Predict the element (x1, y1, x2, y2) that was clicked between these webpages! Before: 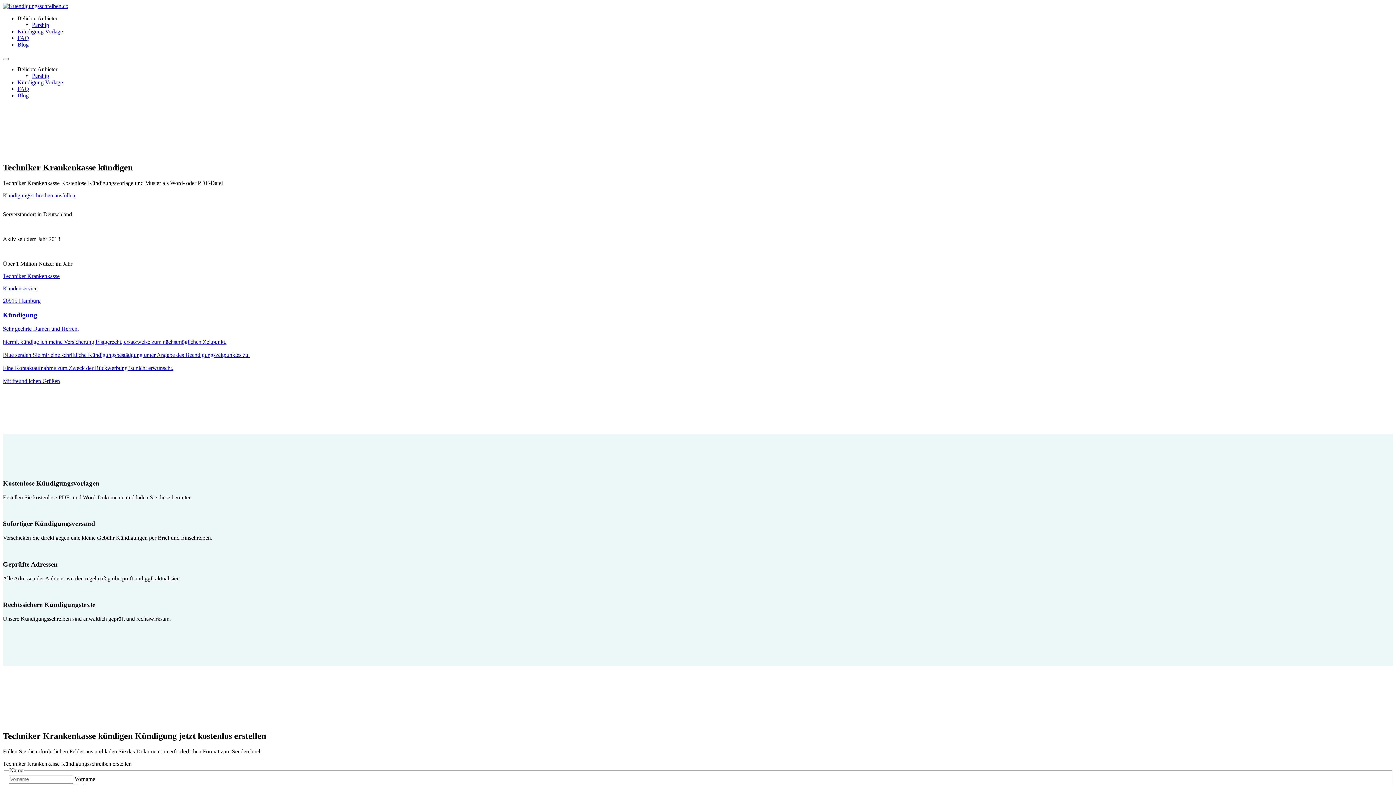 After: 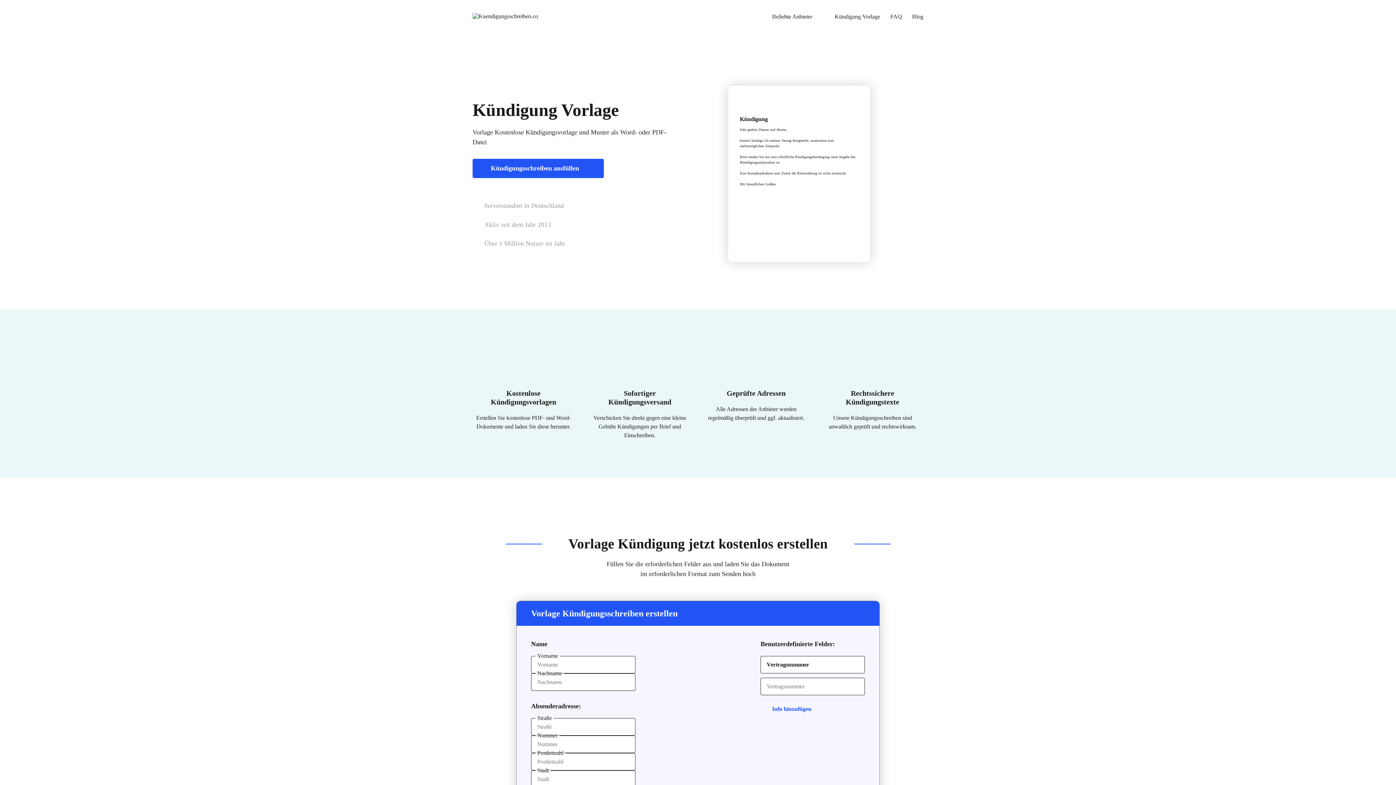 Action: label: Kündigung Vorlage bbox: (17, 79, 62, 85)